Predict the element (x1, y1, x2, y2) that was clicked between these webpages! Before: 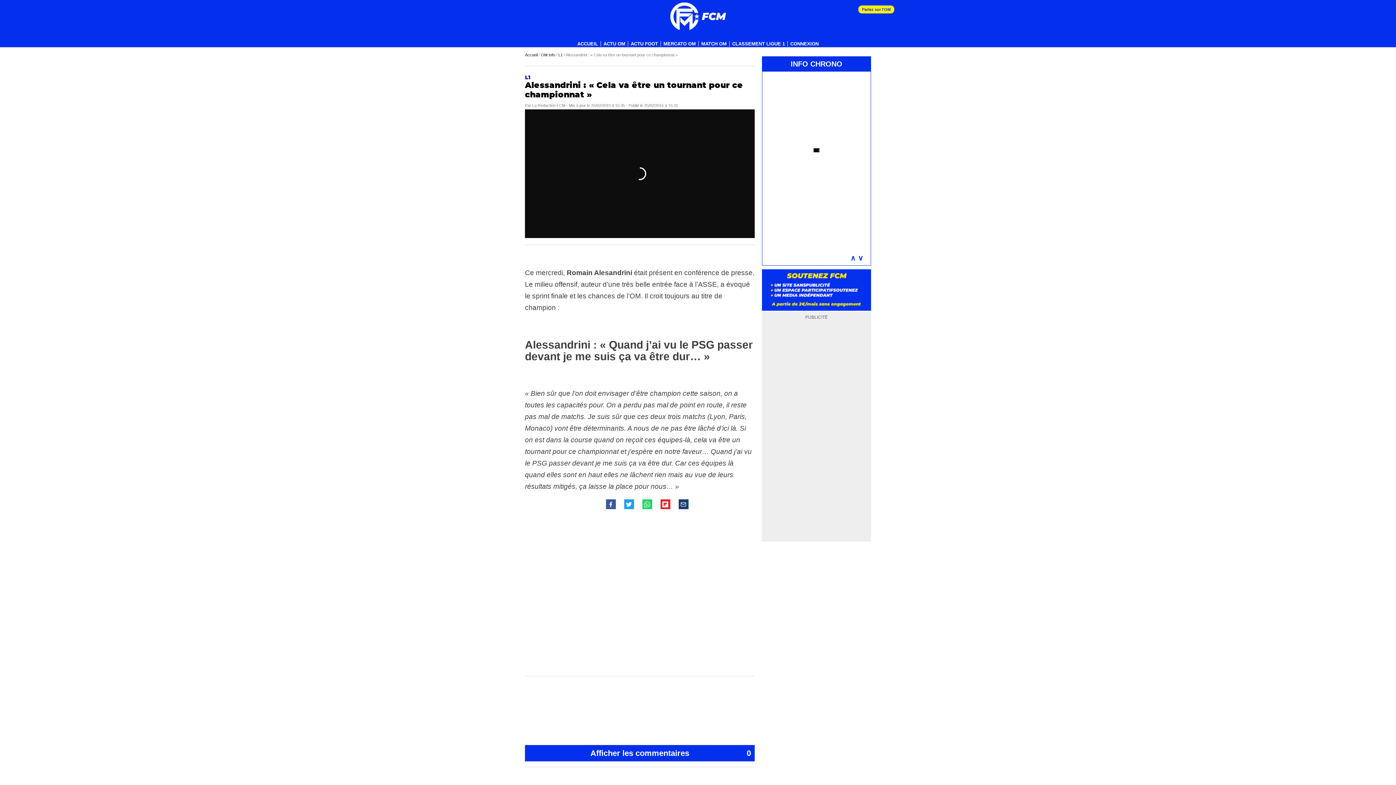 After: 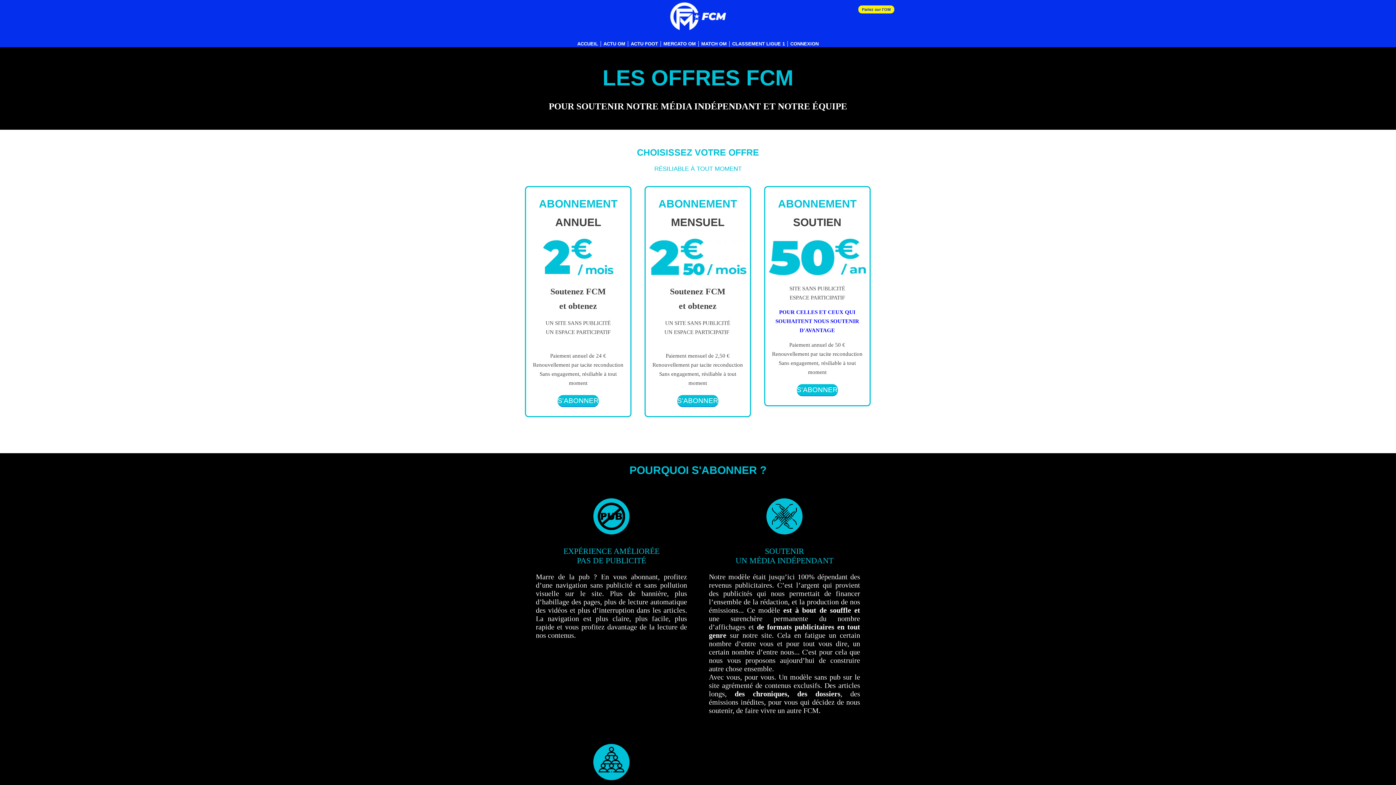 Action: bbox: (762, 269, 871, 312)